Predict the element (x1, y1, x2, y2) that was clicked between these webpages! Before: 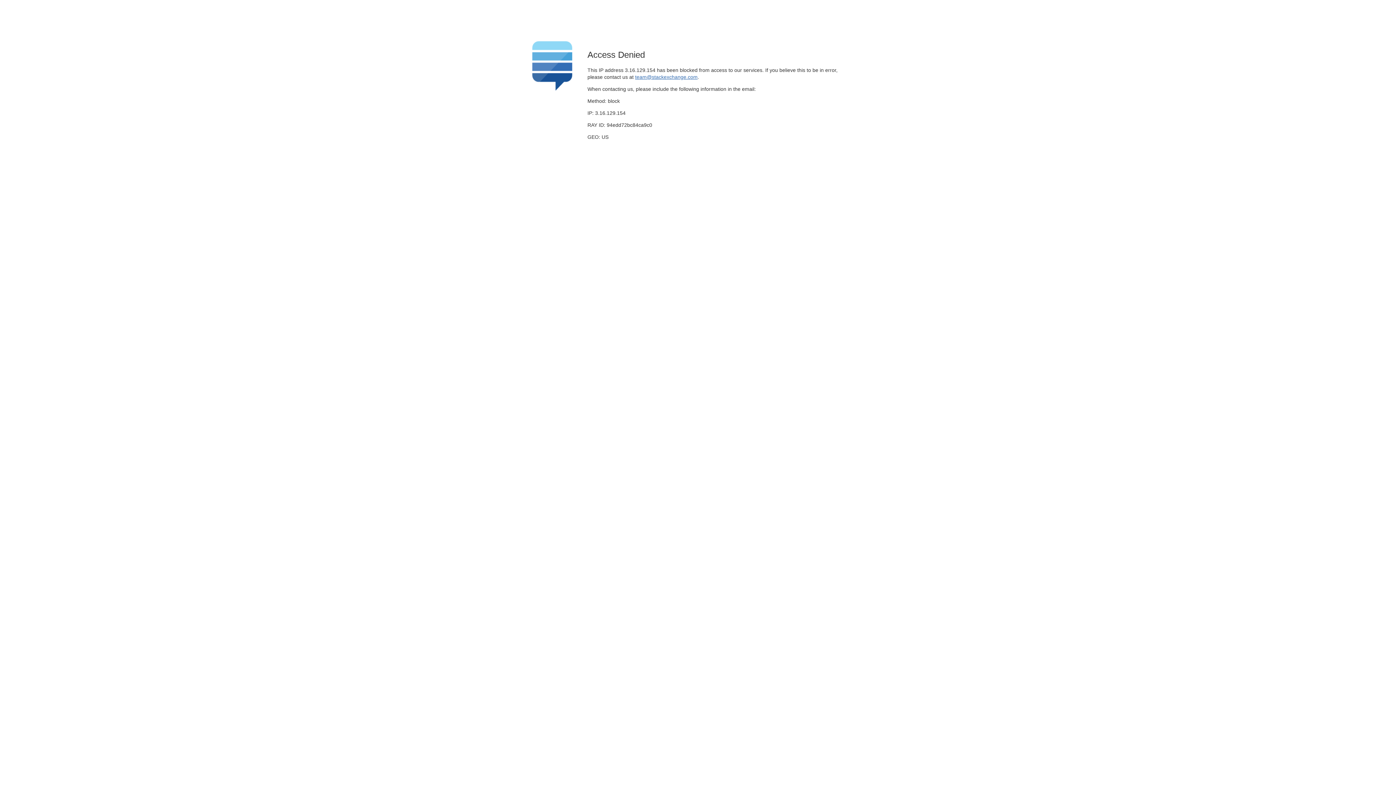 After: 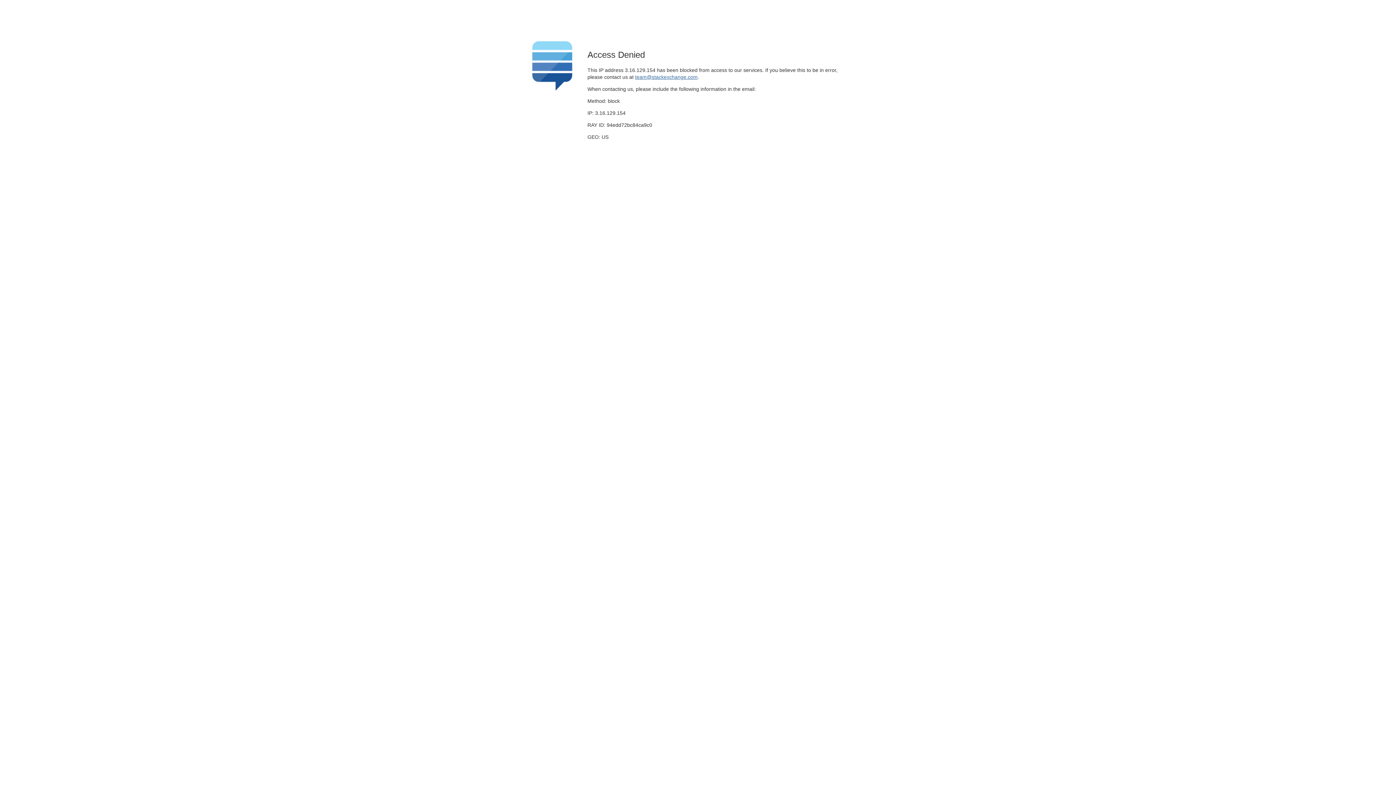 Action: bbox: (635, 74, 697, 79) label: team@stackexchange.com